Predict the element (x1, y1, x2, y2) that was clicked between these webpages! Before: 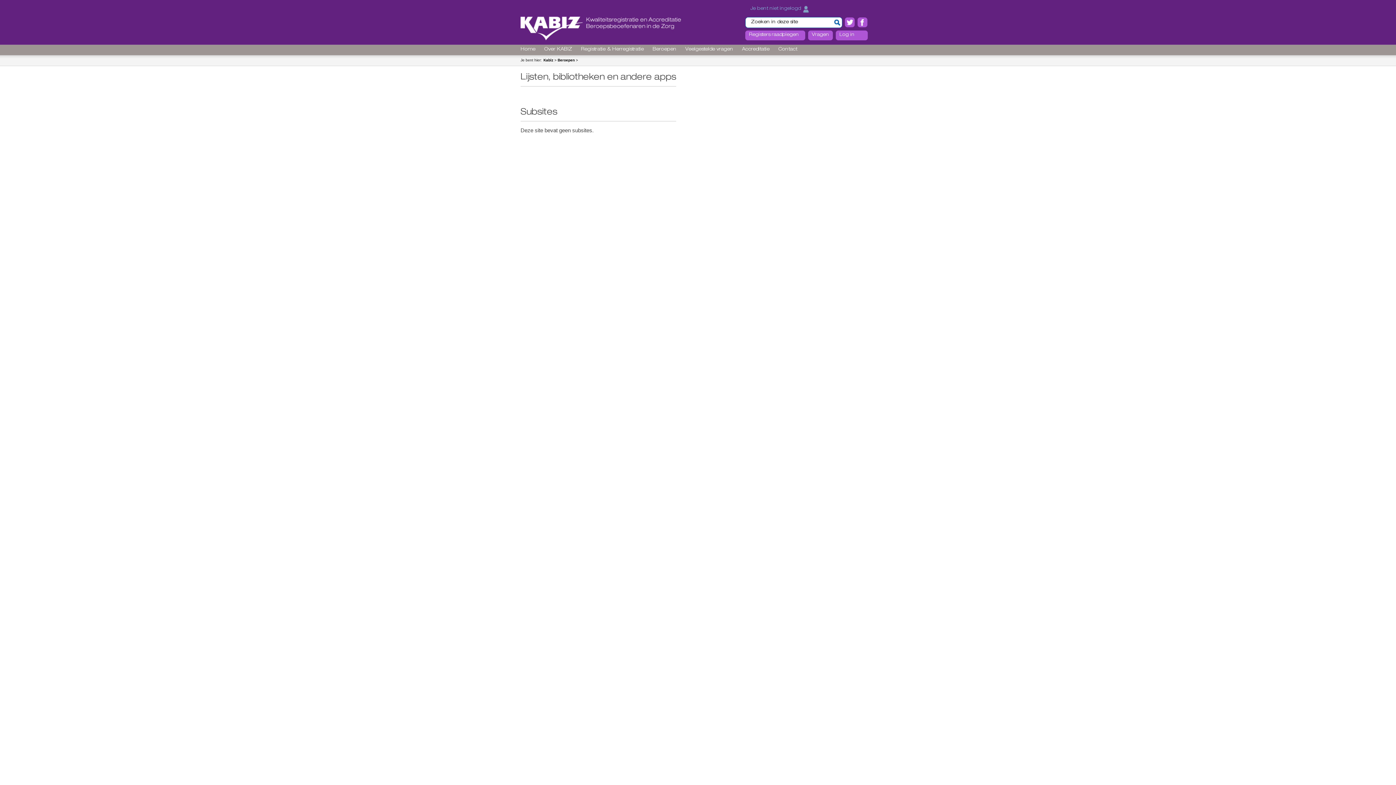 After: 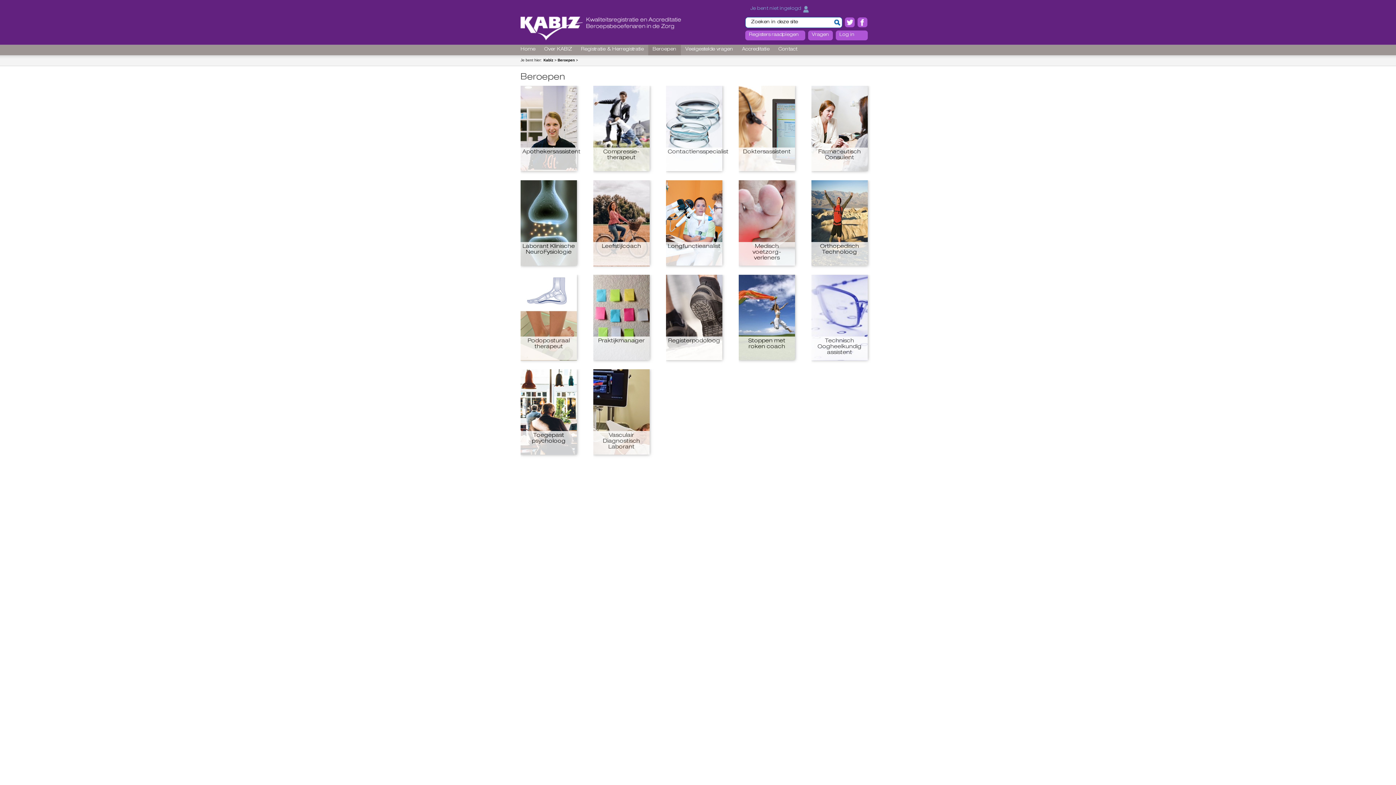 Action: label: Beroepen bbox: (557, 58, 574, 62)